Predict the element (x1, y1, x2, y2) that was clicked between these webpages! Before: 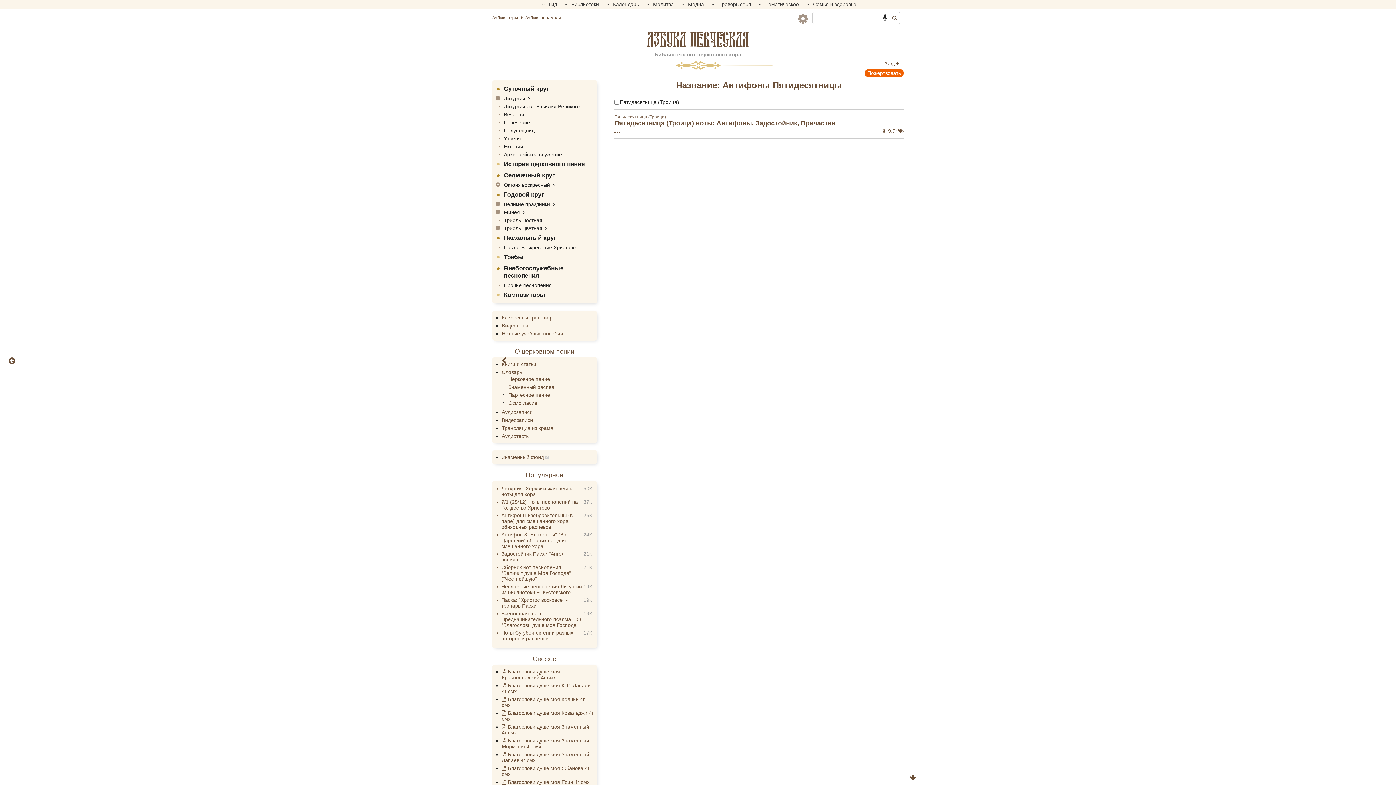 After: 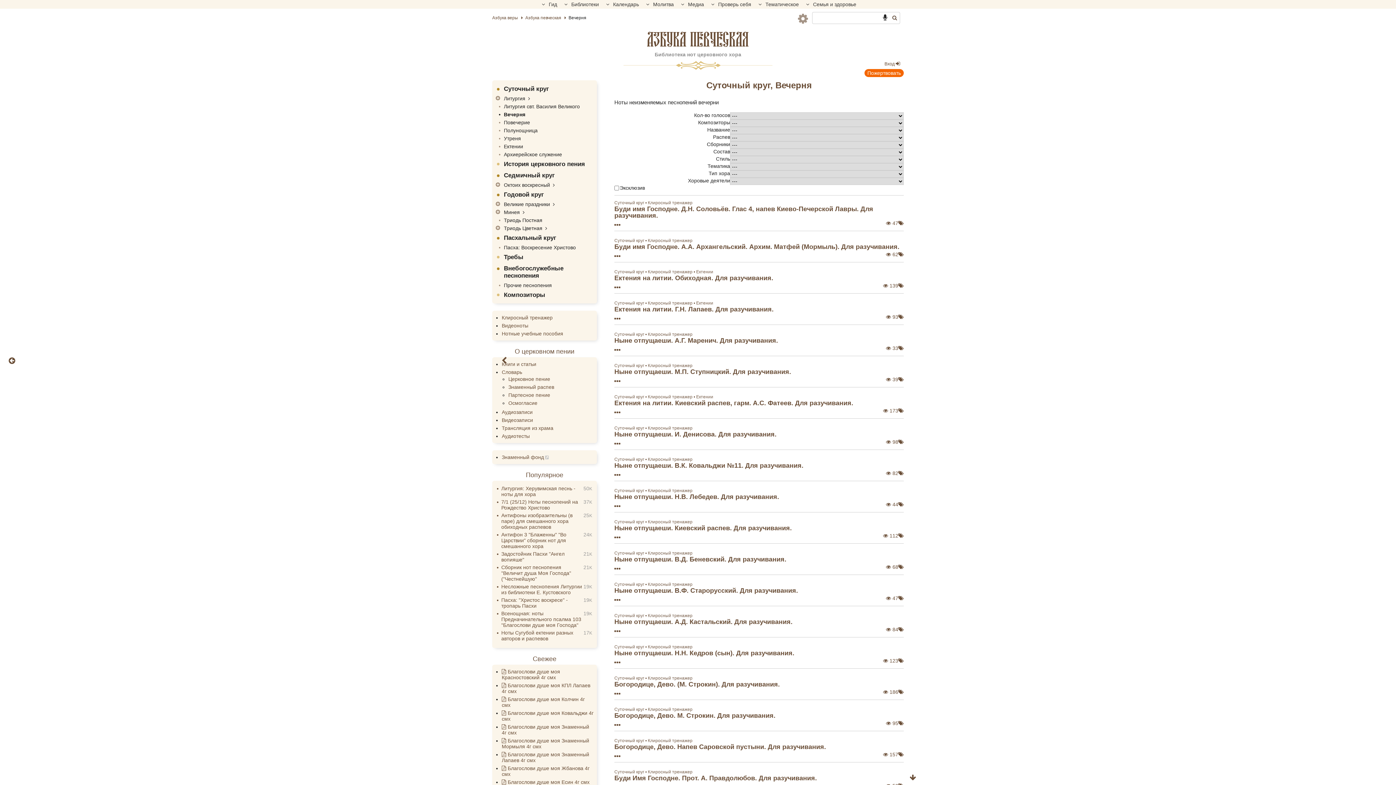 Action: bbox: (495, 110, 594, 118) label: Вечерня